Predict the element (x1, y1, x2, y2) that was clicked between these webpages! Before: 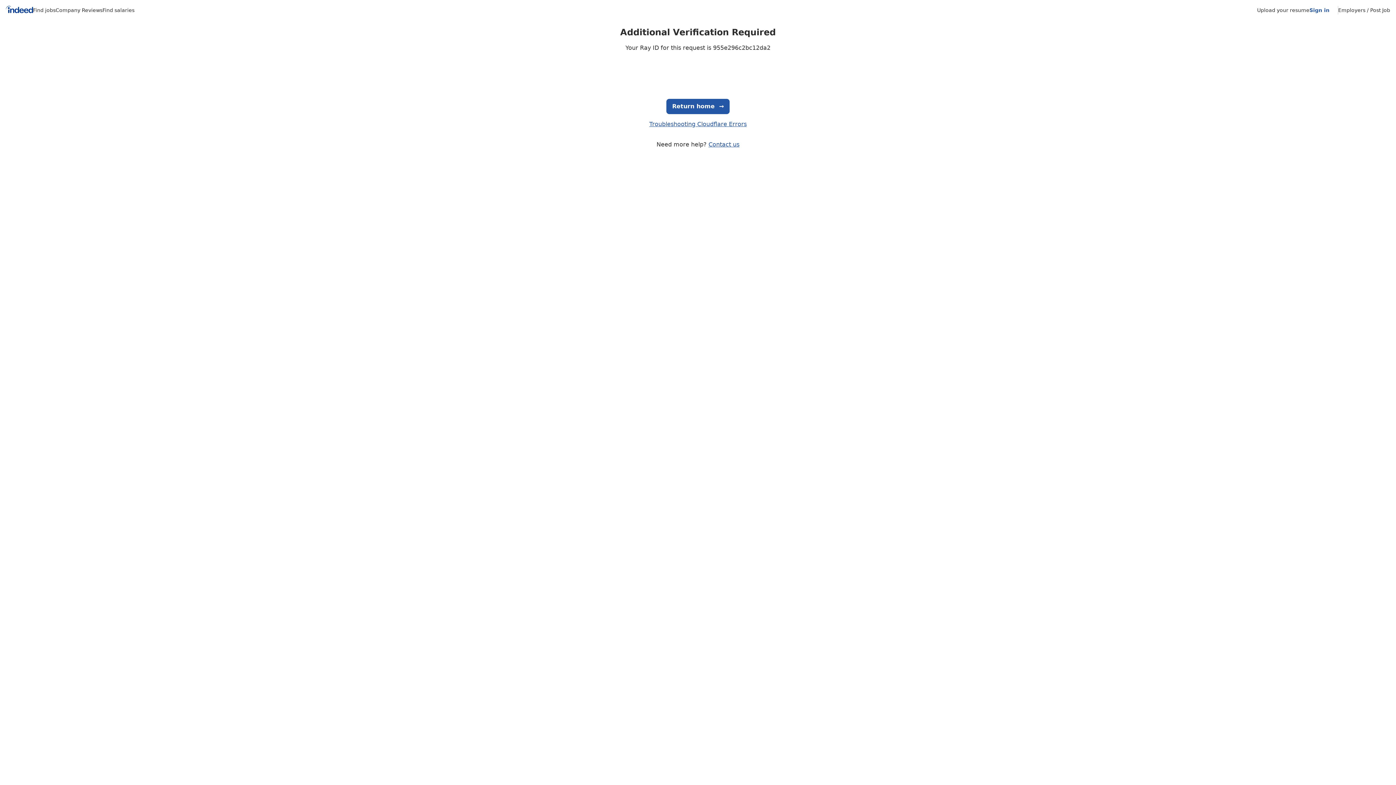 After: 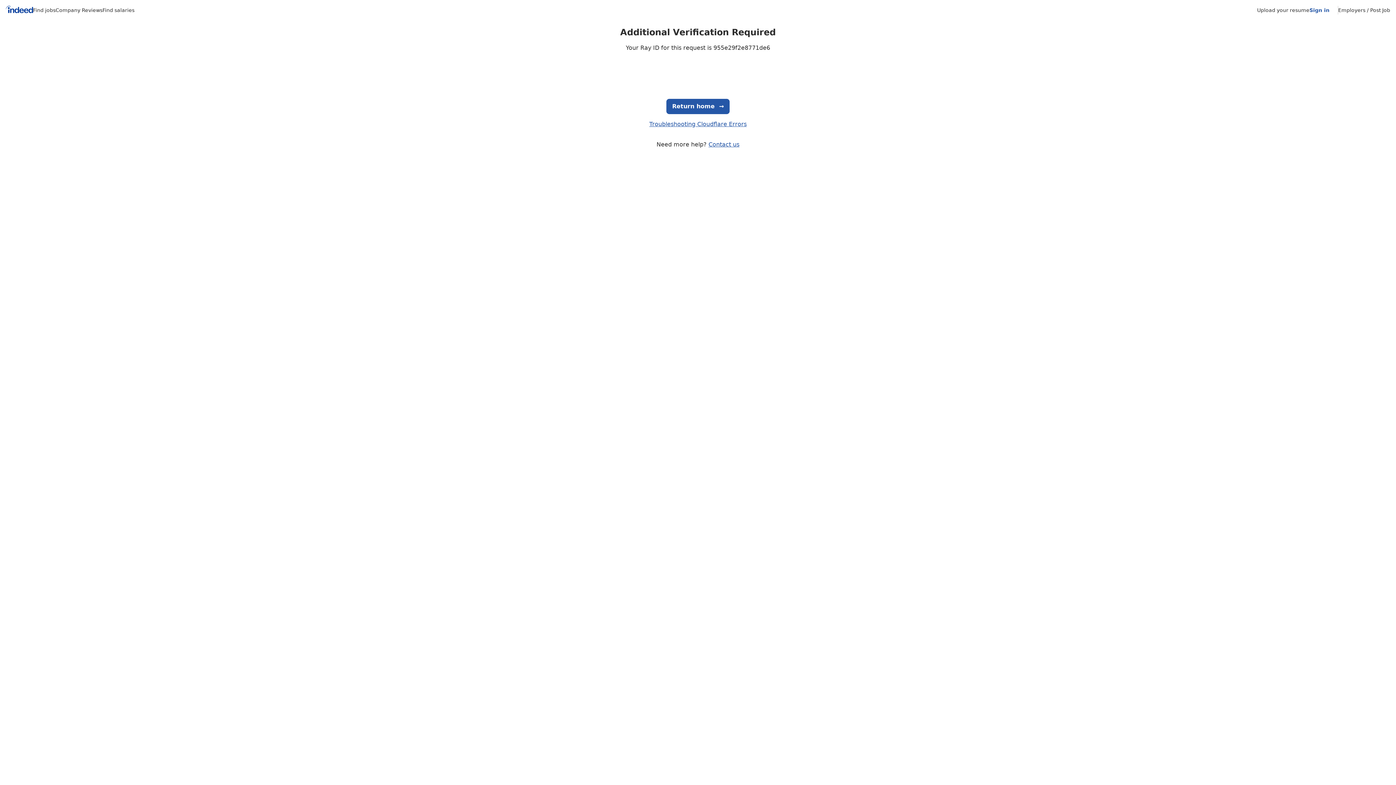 Action: label: Upload your resume bbox: (1257, 7, 1309, 13)